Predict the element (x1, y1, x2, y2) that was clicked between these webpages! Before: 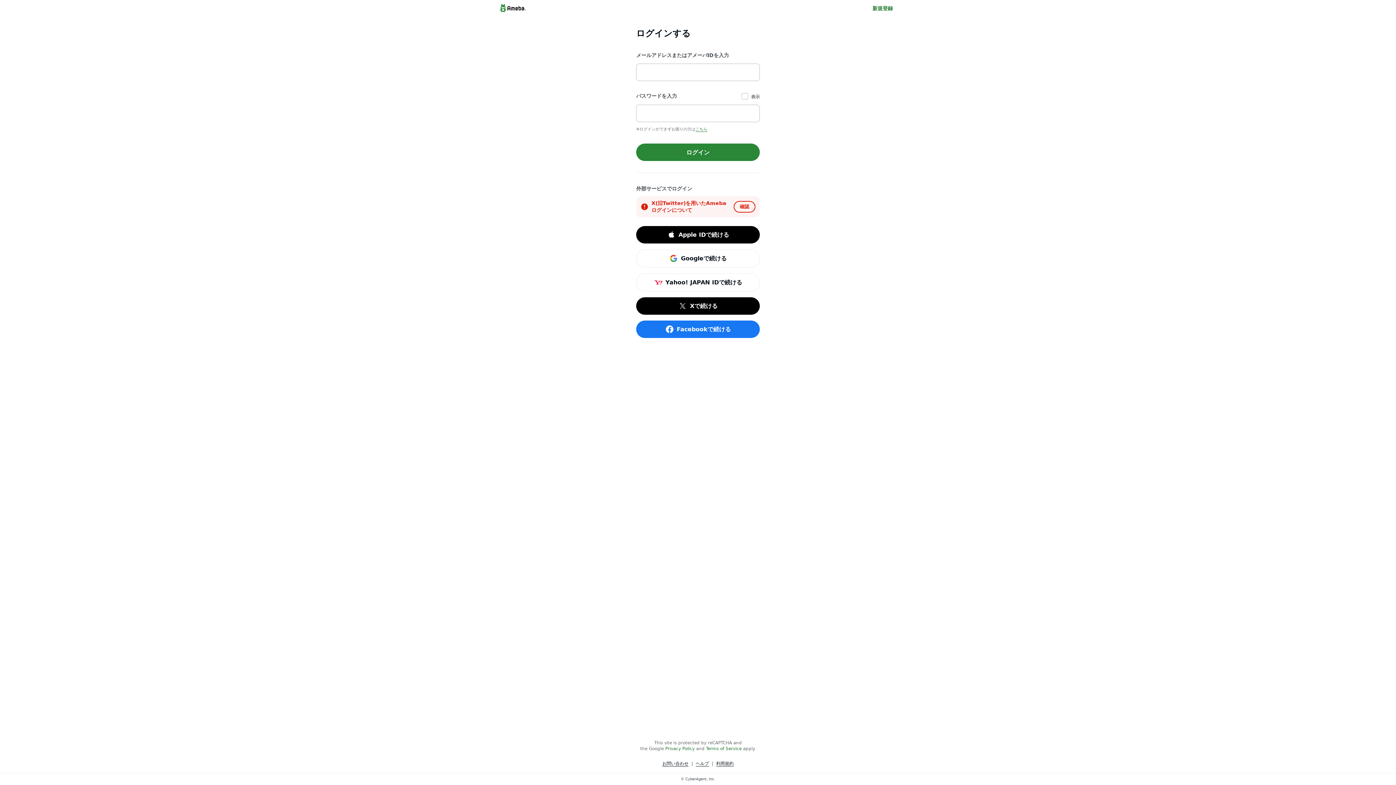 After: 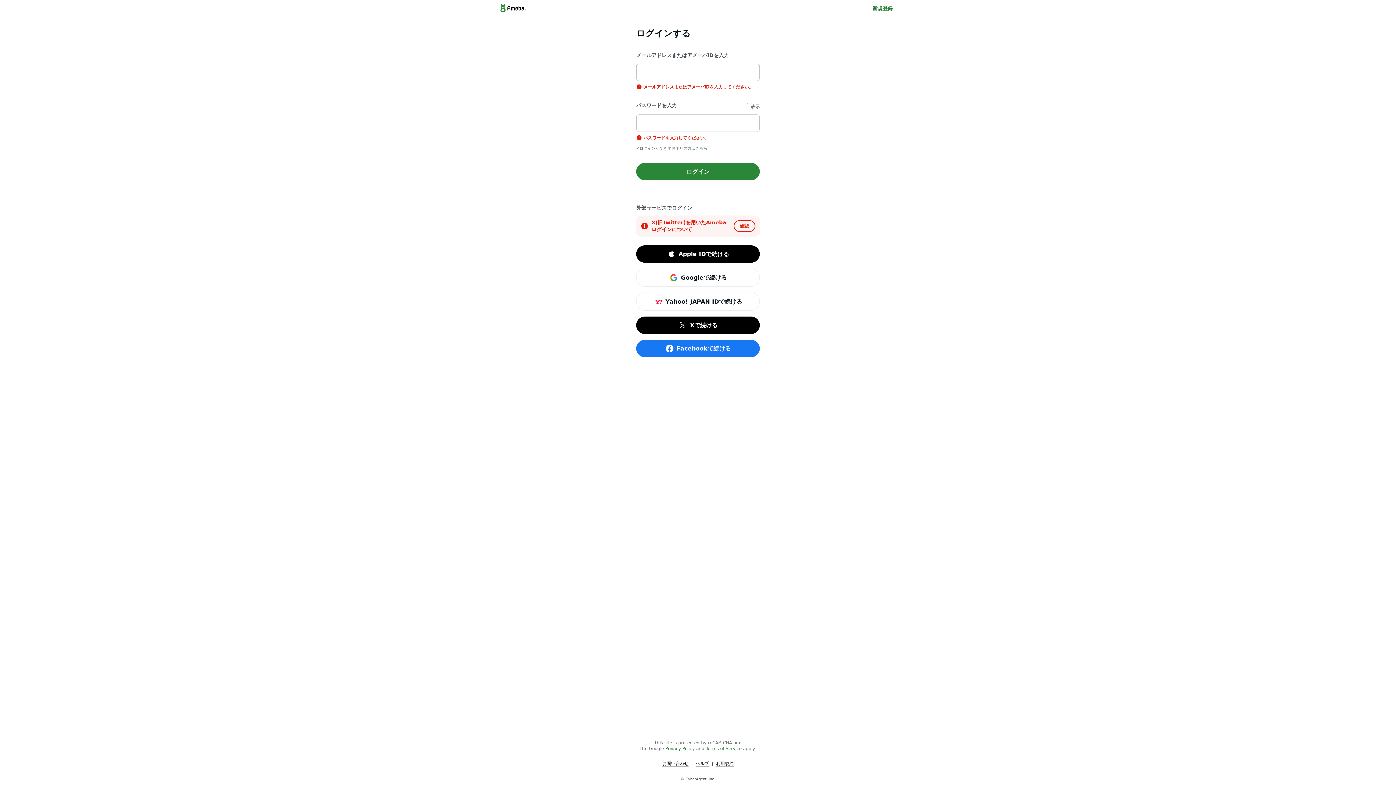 Action: bbox: (636, 143, 760, 161) label: ログイン